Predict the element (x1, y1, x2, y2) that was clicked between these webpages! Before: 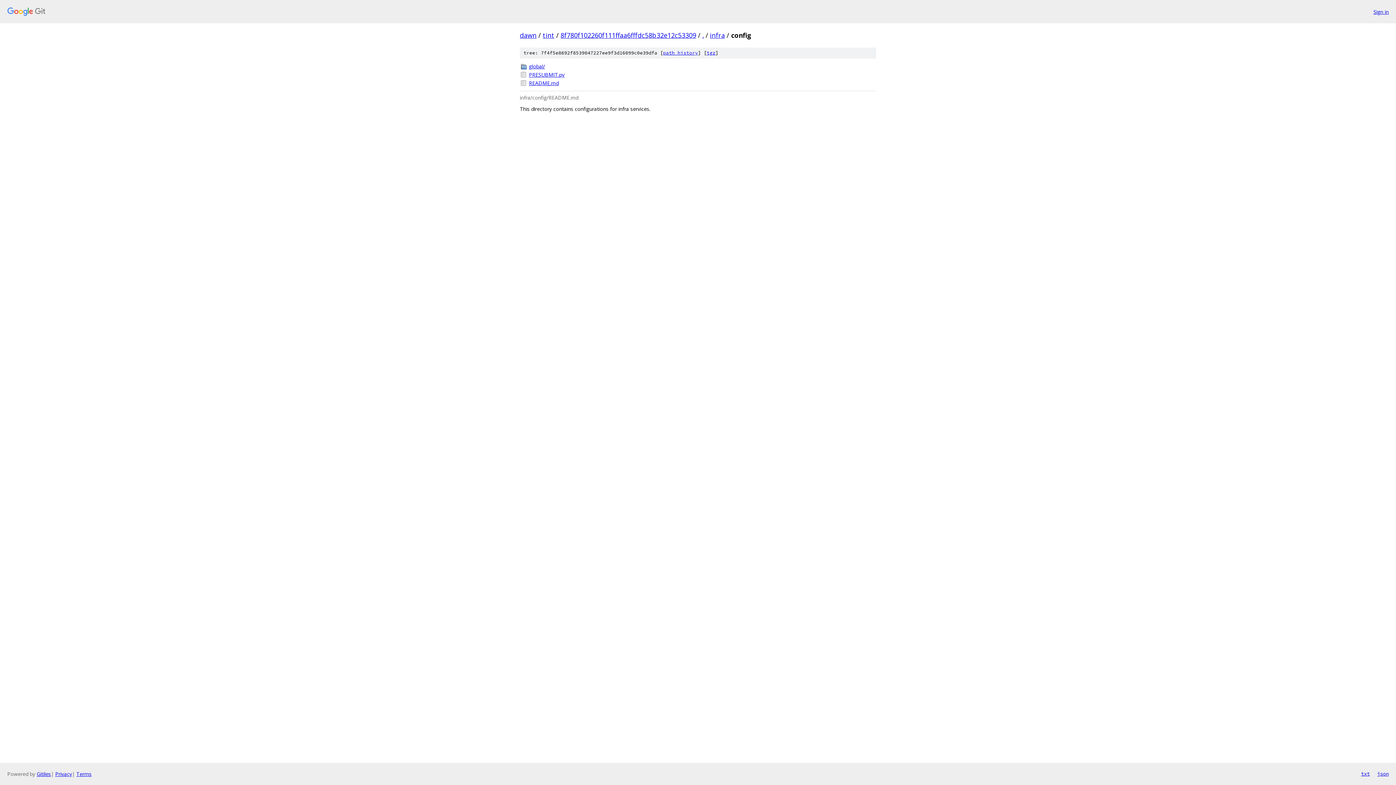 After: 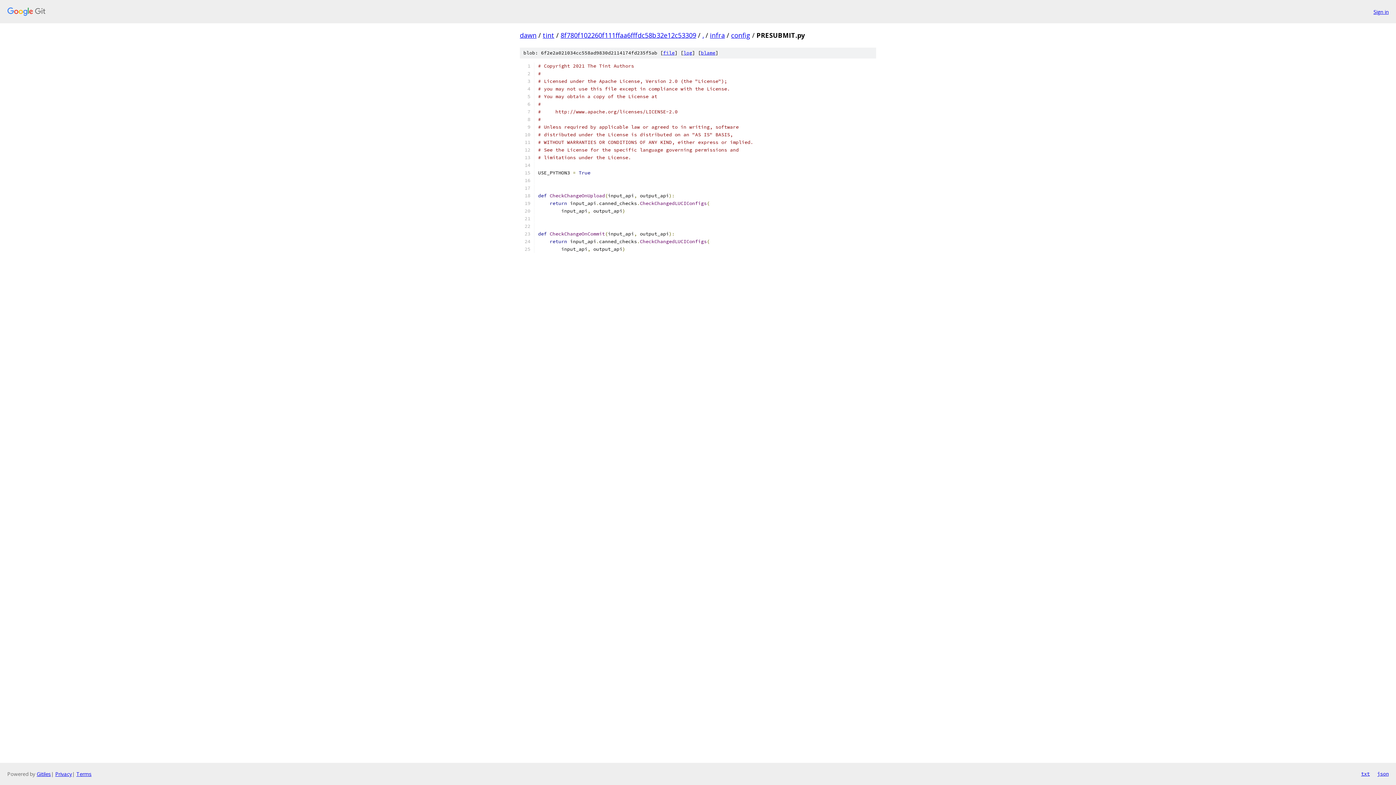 Action: bbox: (529, 70, 876, 78) label: PRESUBMIT.py